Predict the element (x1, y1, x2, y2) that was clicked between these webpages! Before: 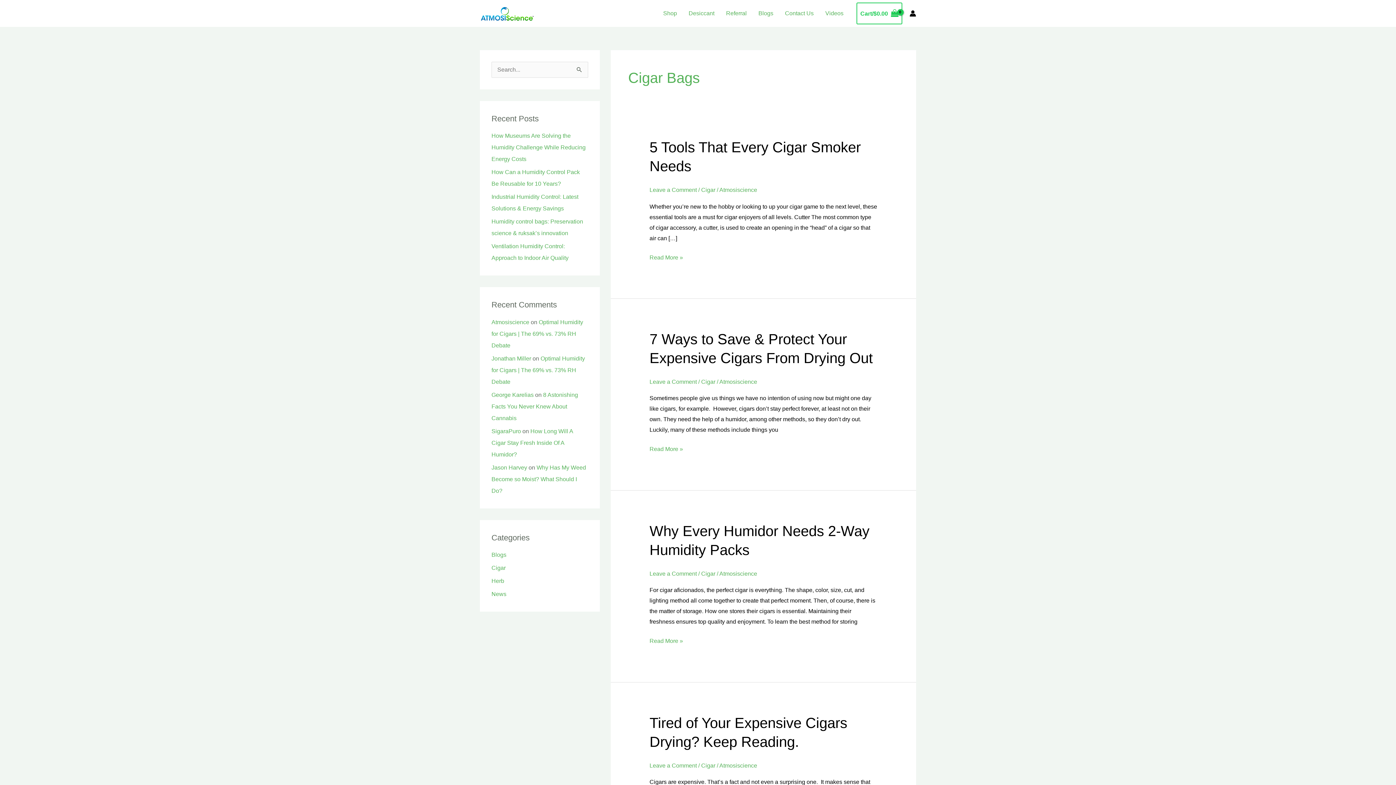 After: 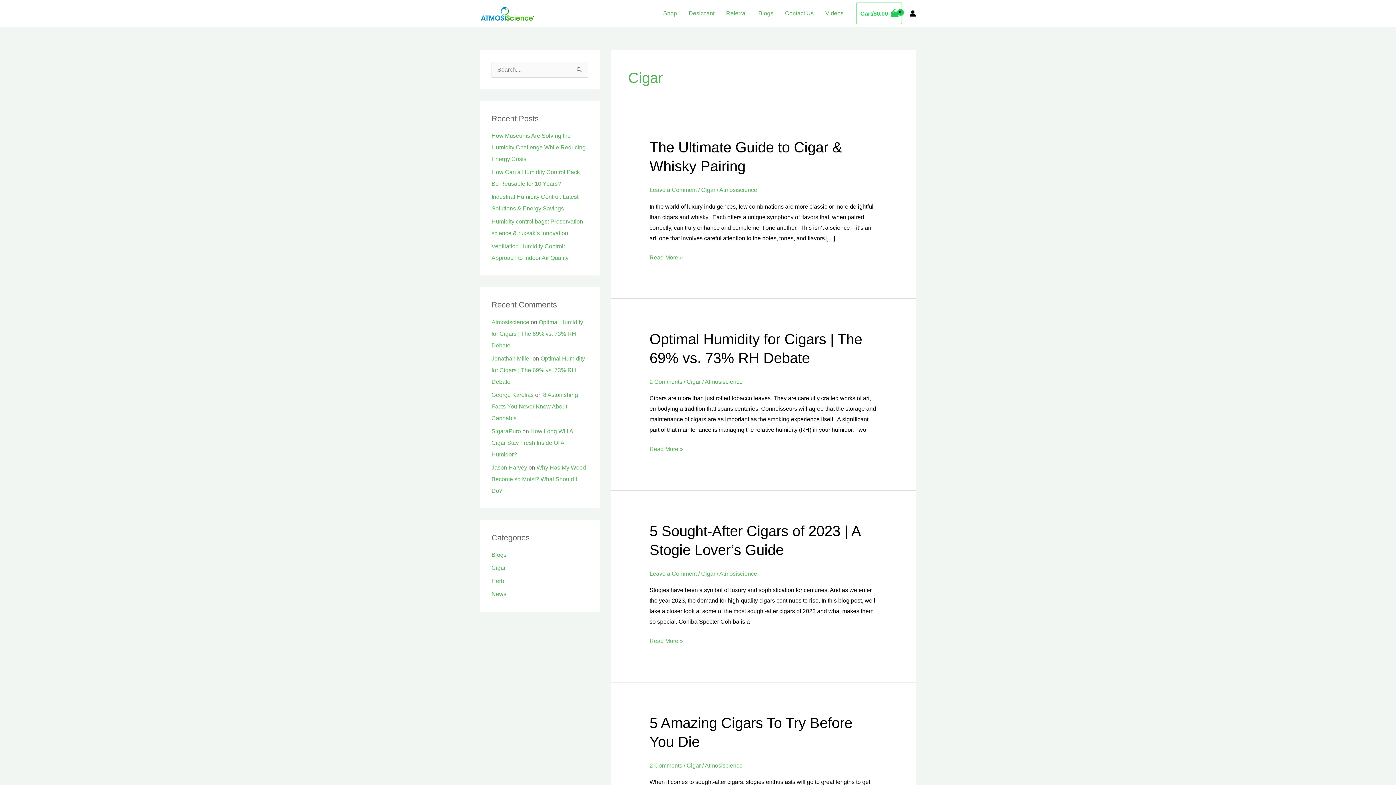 Action: bbox: (701, 762, 715, 769) label: Cigar